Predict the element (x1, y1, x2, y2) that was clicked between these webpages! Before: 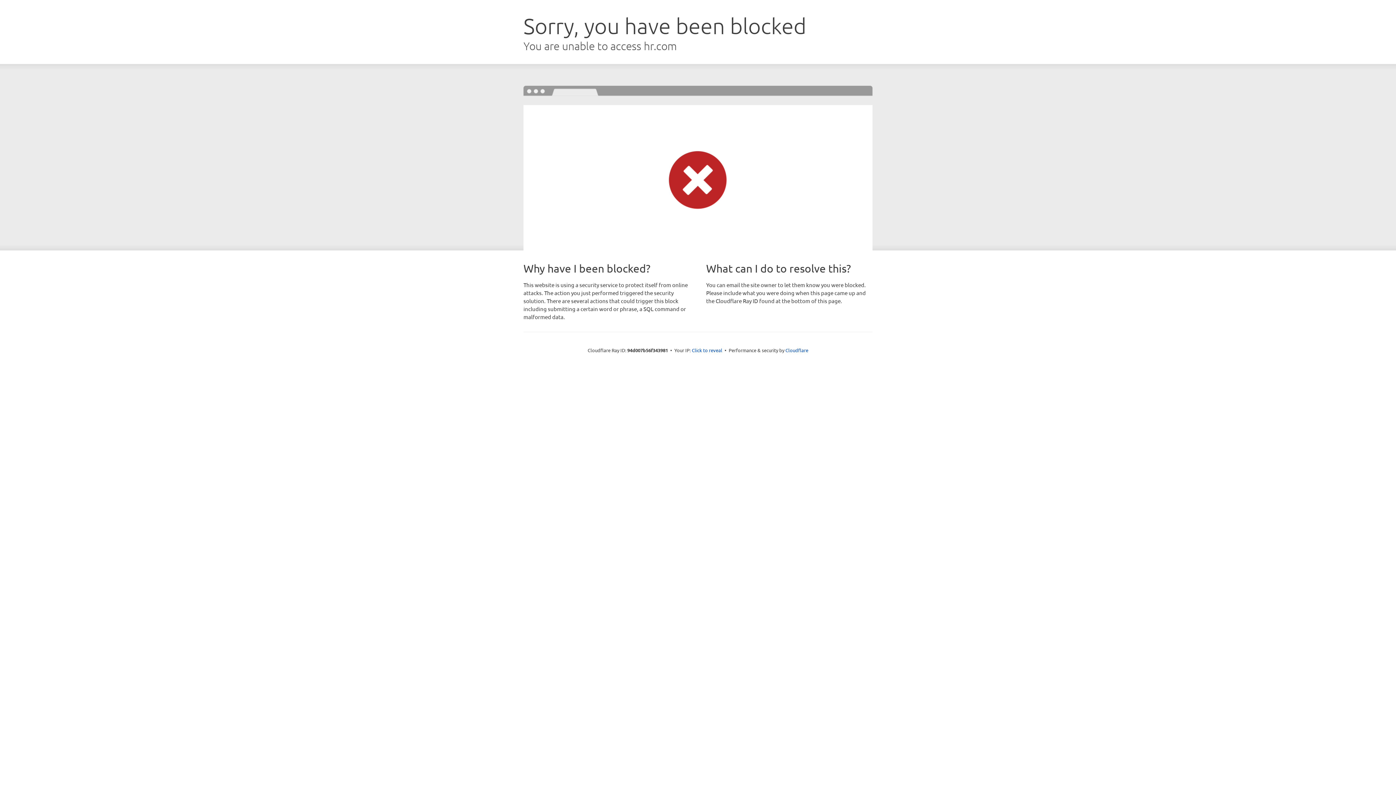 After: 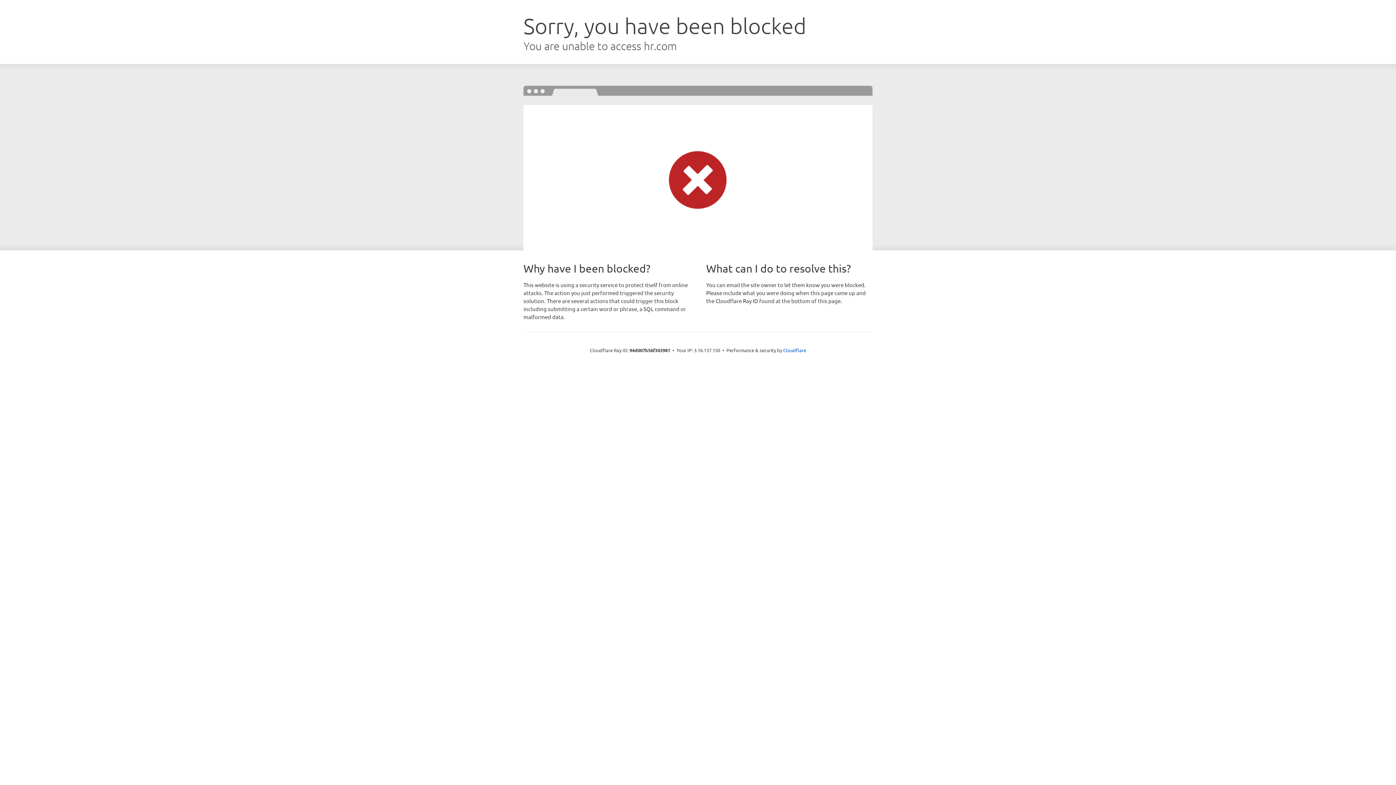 Action: bbox: (692, 346, 722, 353) label: Click to reveal